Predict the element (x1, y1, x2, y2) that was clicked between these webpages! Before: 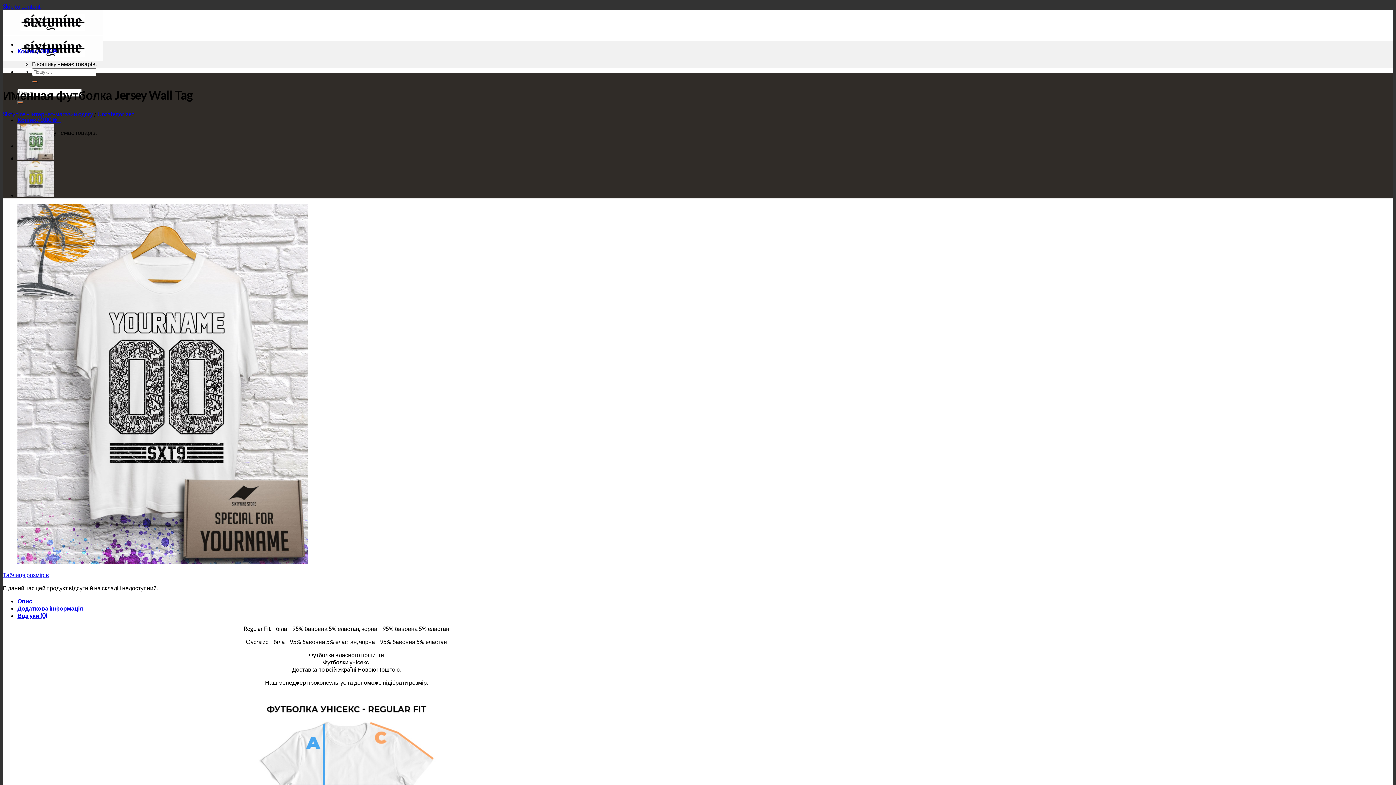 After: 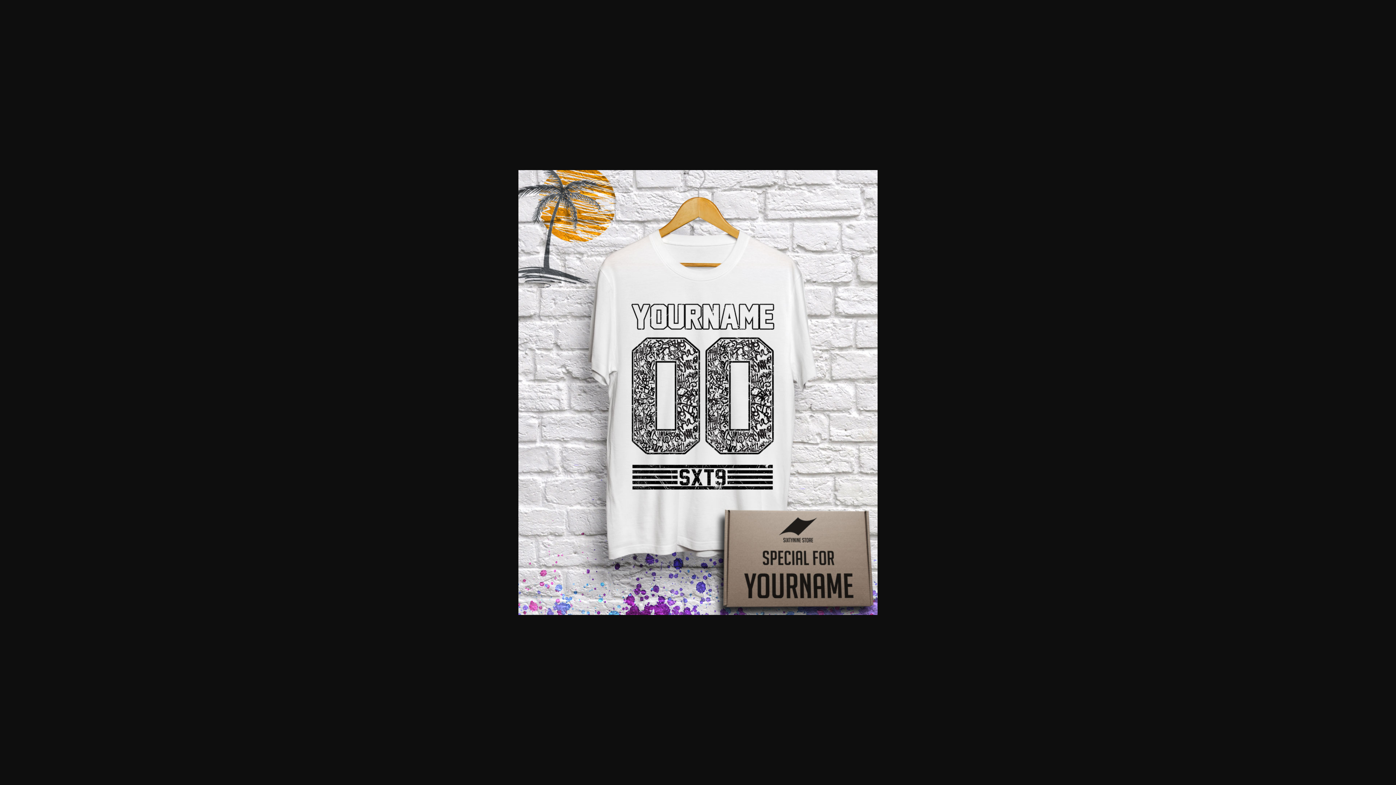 Action: bbox: (17, 558, 308, 565)